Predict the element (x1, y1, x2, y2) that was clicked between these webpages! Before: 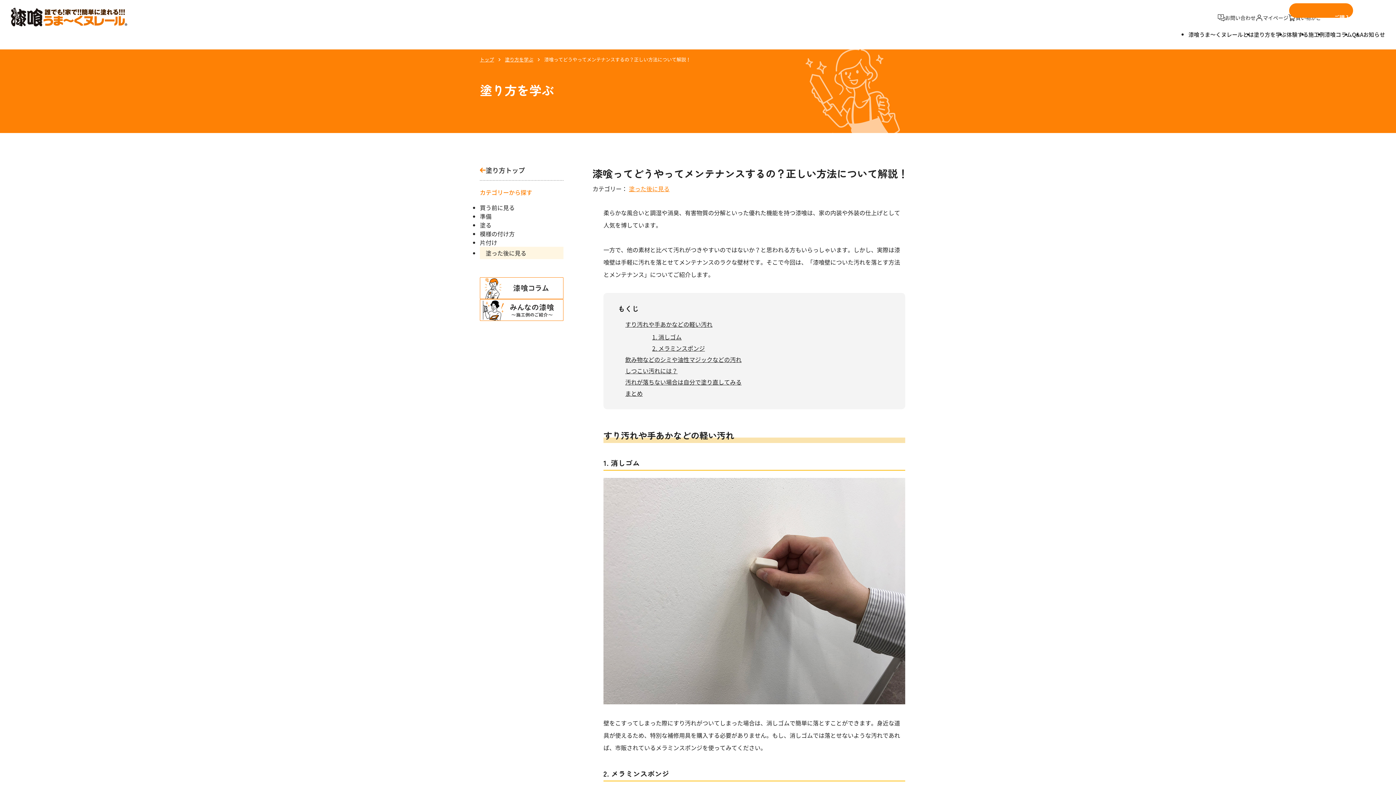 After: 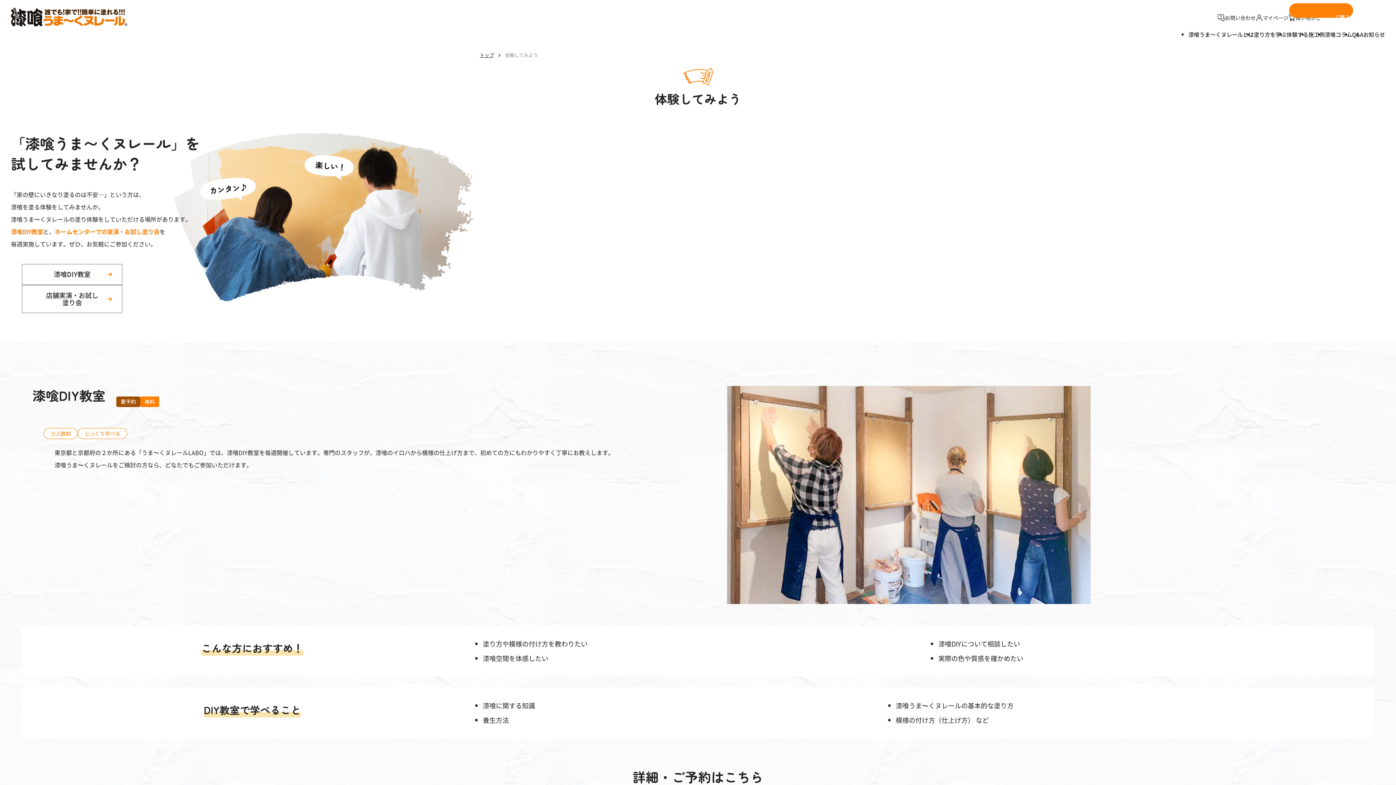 Action: bbox: (1286, 31, 1308, 38) label: 体験する